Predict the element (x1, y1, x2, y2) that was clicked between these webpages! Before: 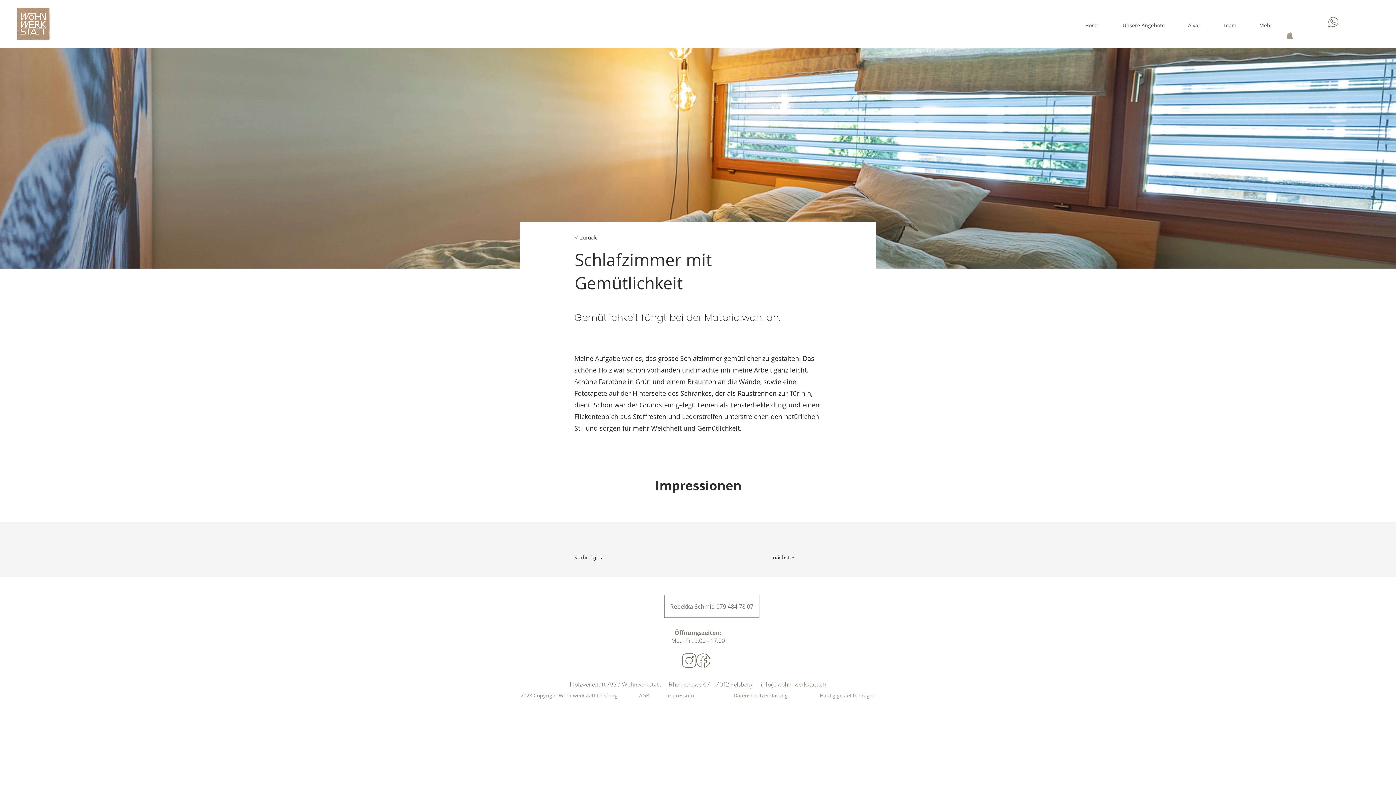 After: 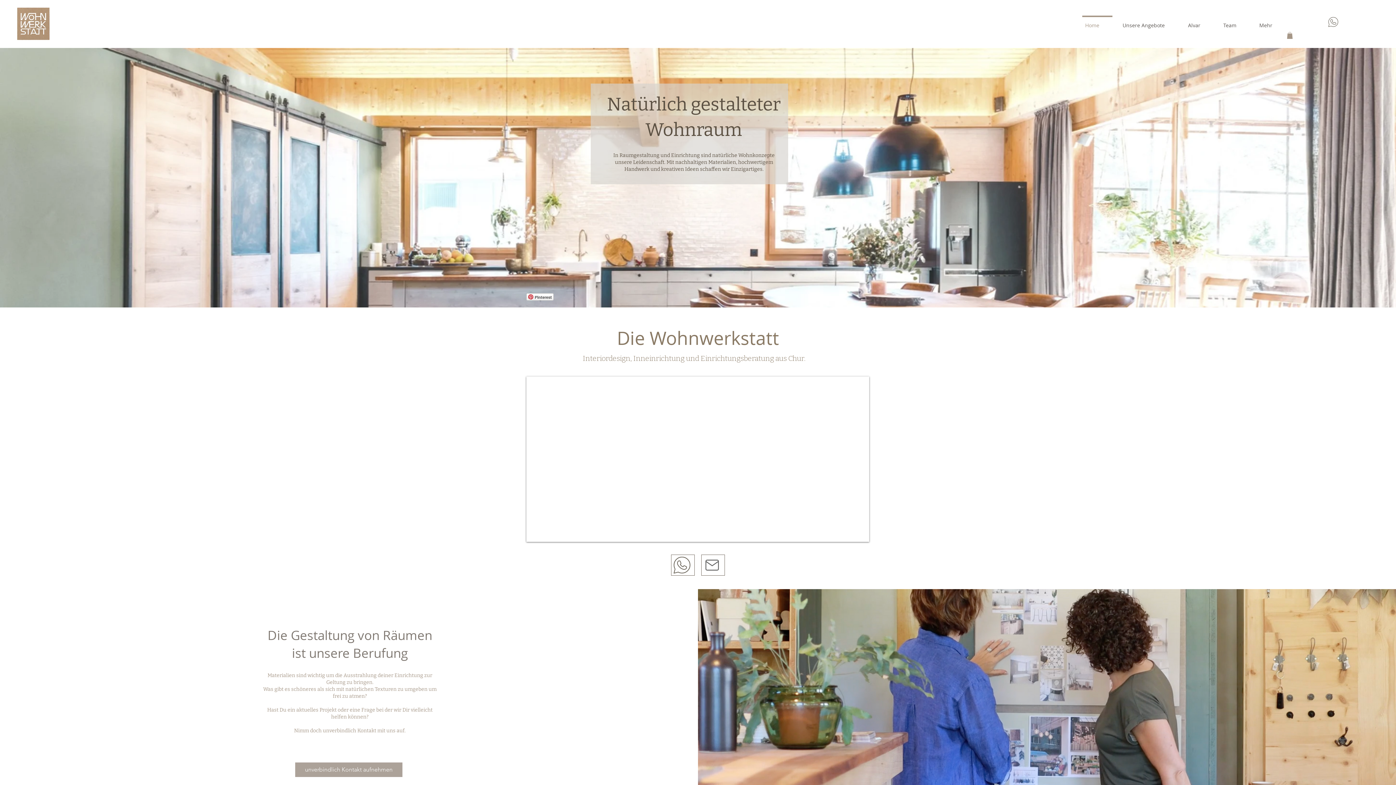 Action: bbox: (1116, 15, 1181, 28) label: Unsere Angebote